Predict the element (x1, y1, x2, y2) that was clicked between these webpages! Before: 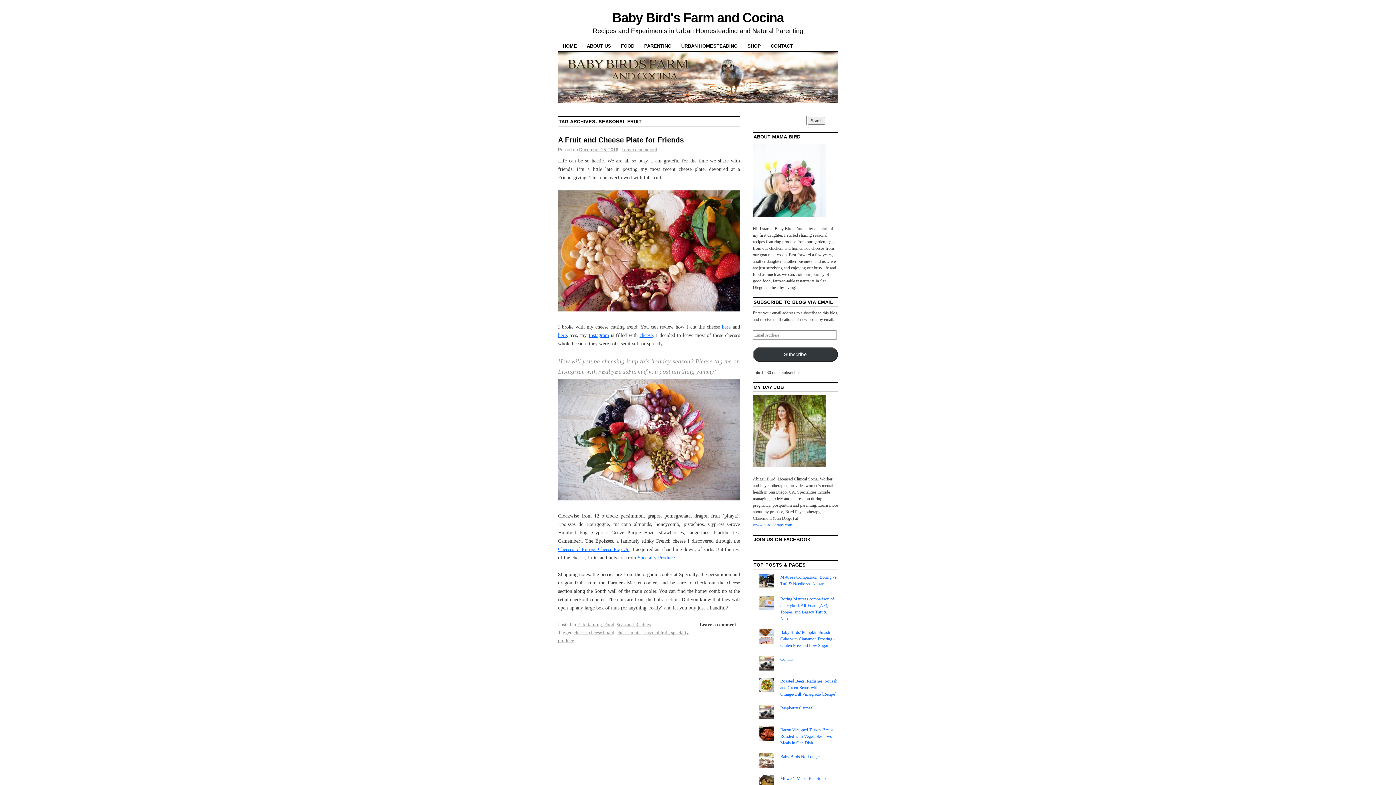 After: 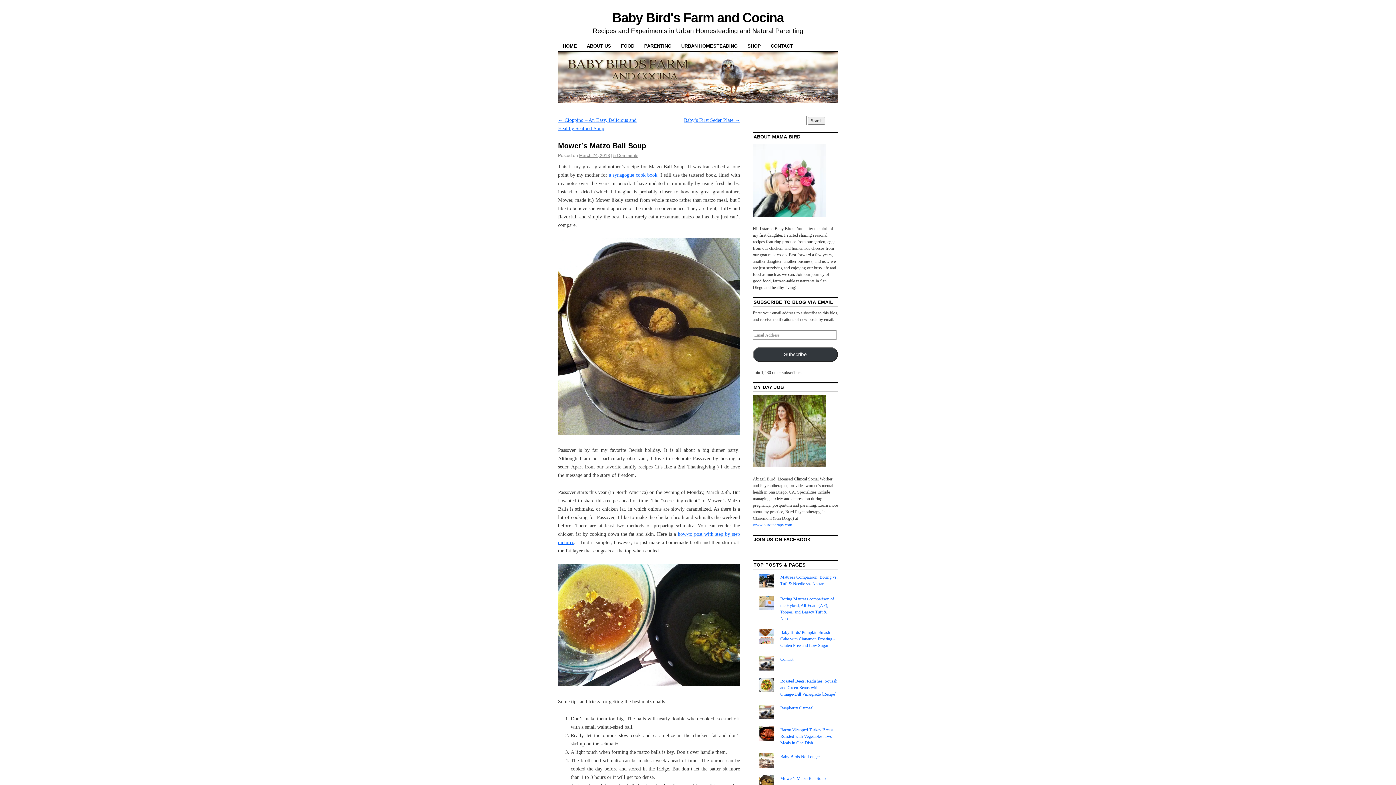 Action: label: Mower's Matzo Ball Soup bbox: (780, 776, 825, 781)